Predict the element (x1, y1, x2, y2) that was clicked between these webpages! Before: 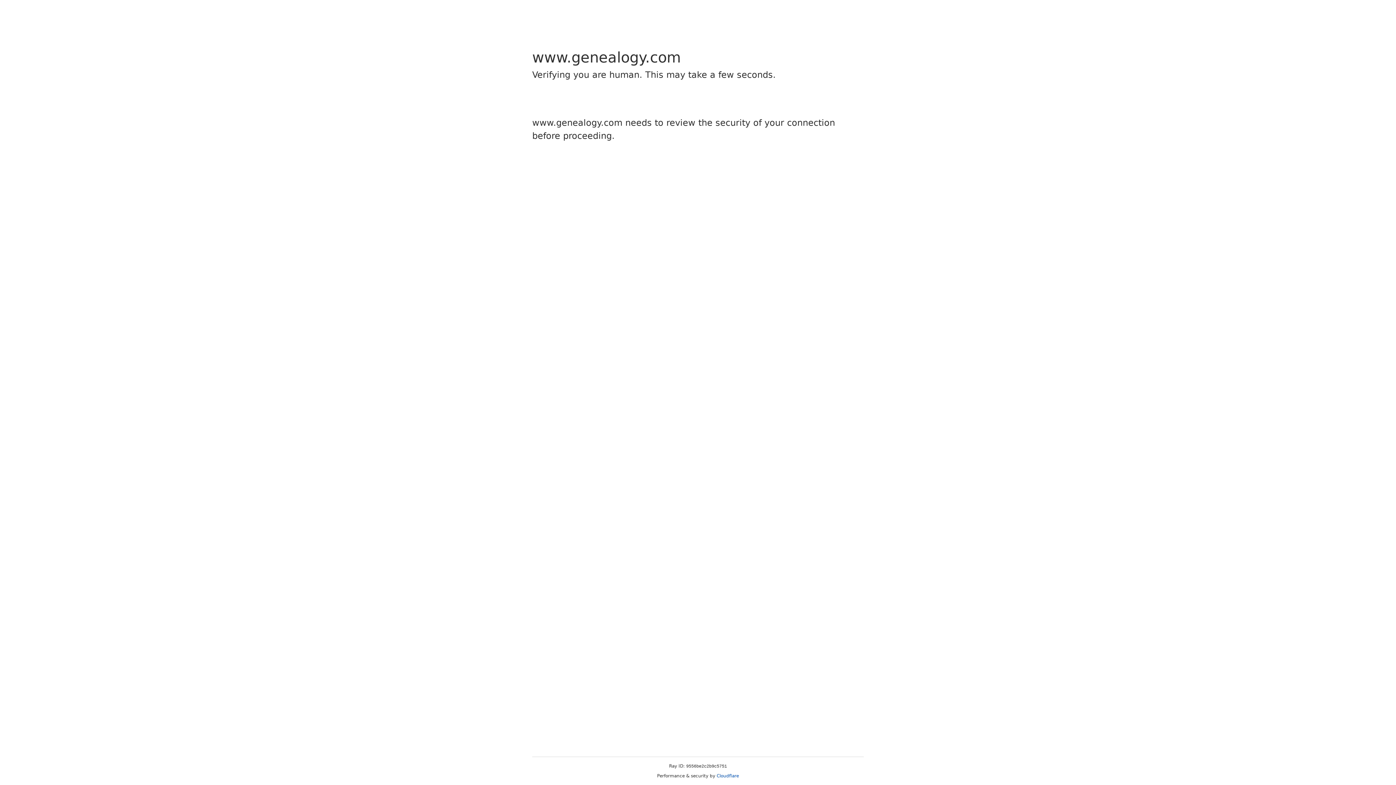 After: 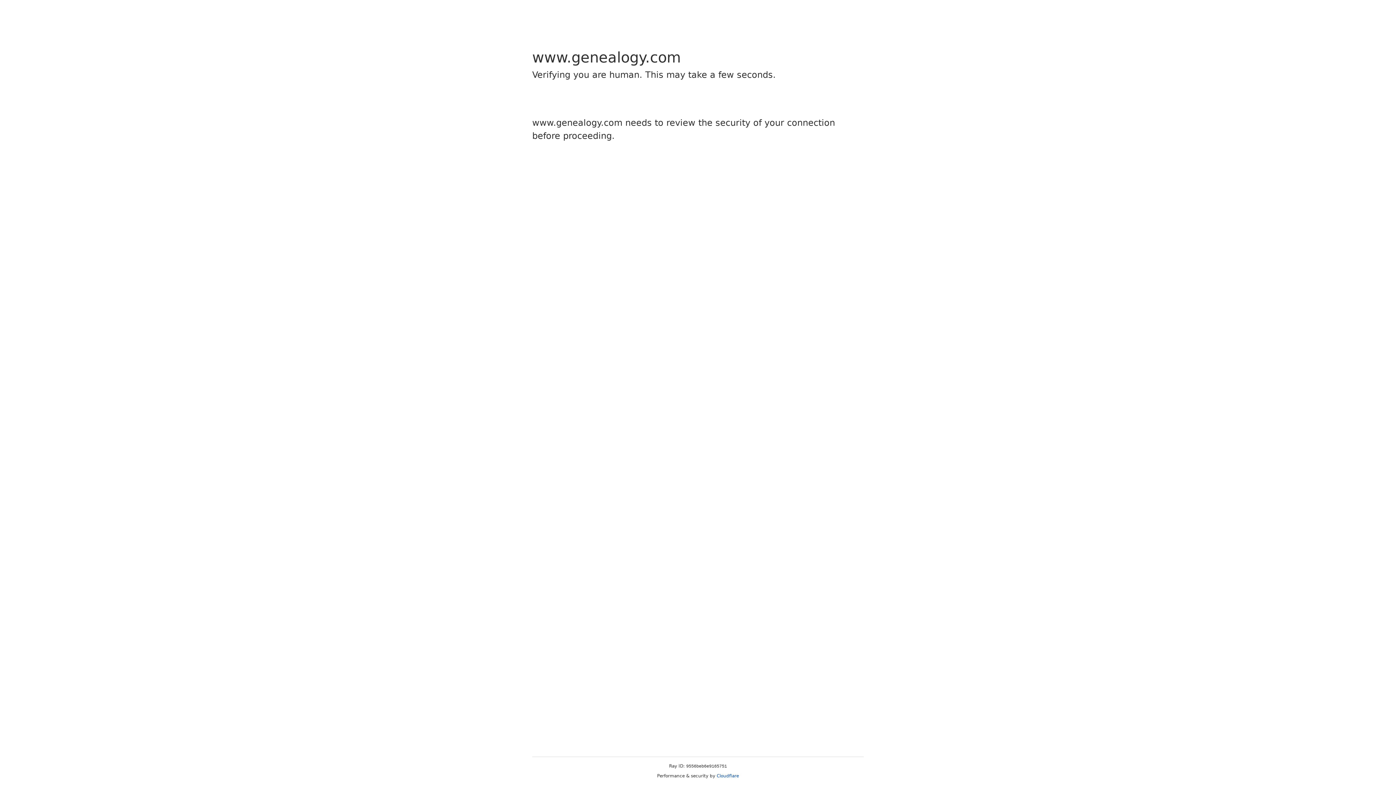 Action: bbox: (716, 773, 739, 778) label: Cloudflare